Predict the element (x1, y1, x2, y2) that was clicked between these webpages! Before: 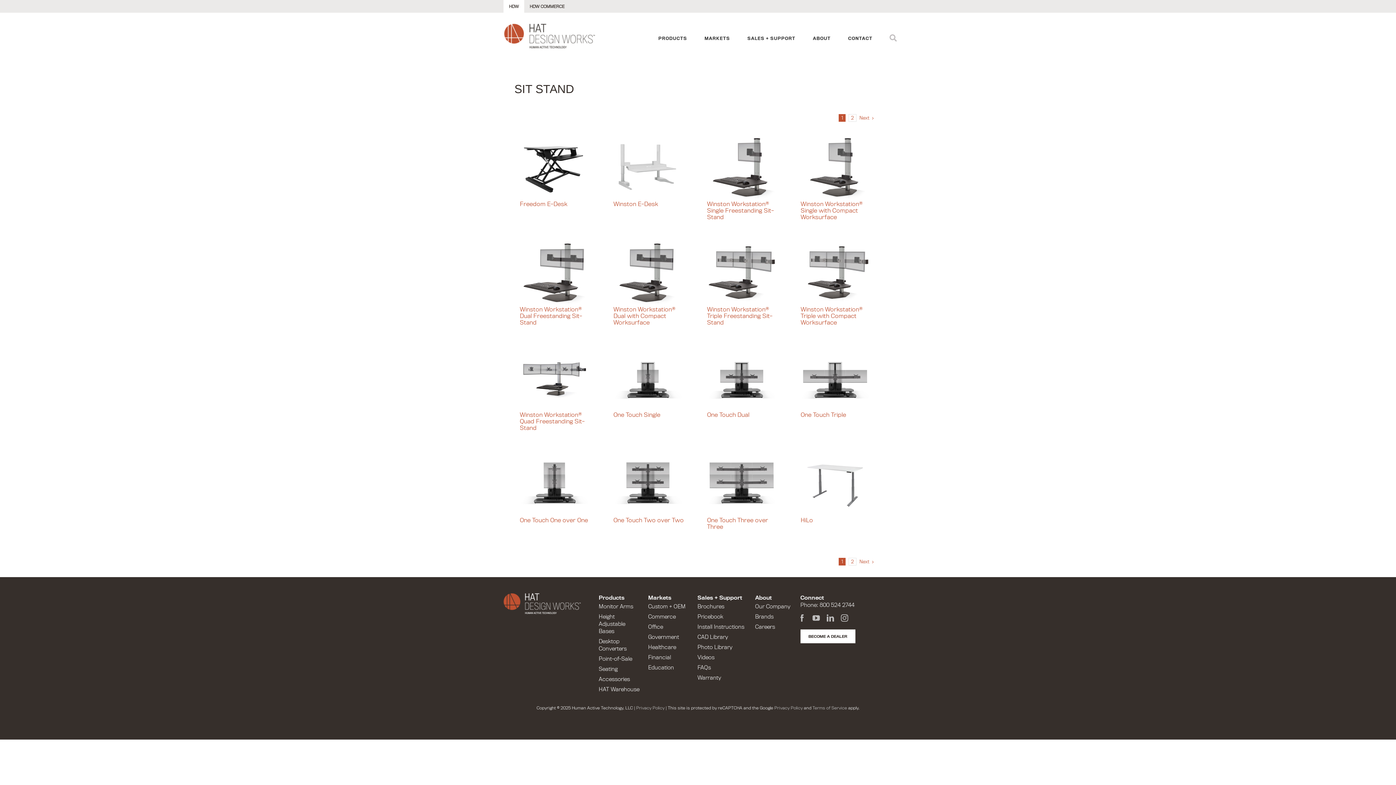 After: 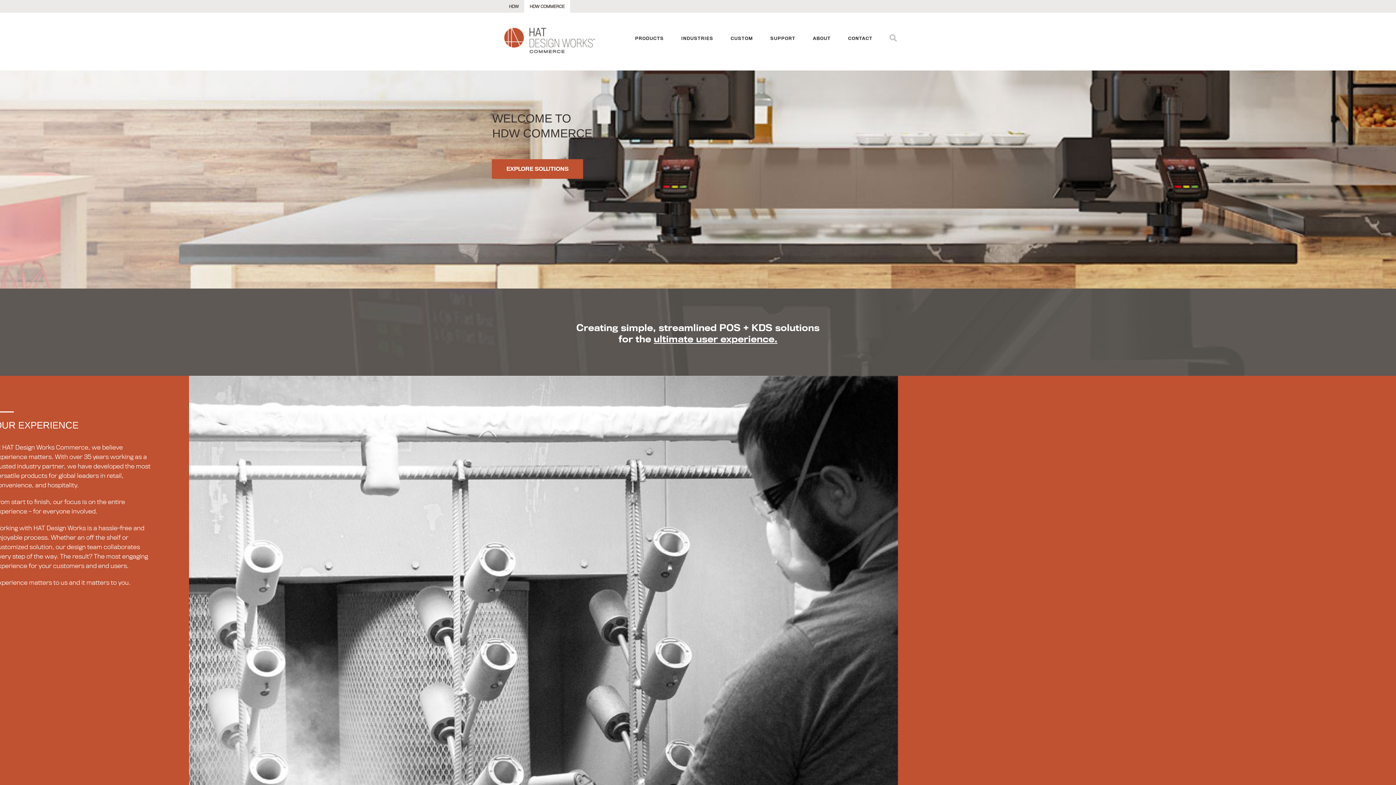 Action: bbox: (598, 655, 632, 662) label: Point-of-Sale